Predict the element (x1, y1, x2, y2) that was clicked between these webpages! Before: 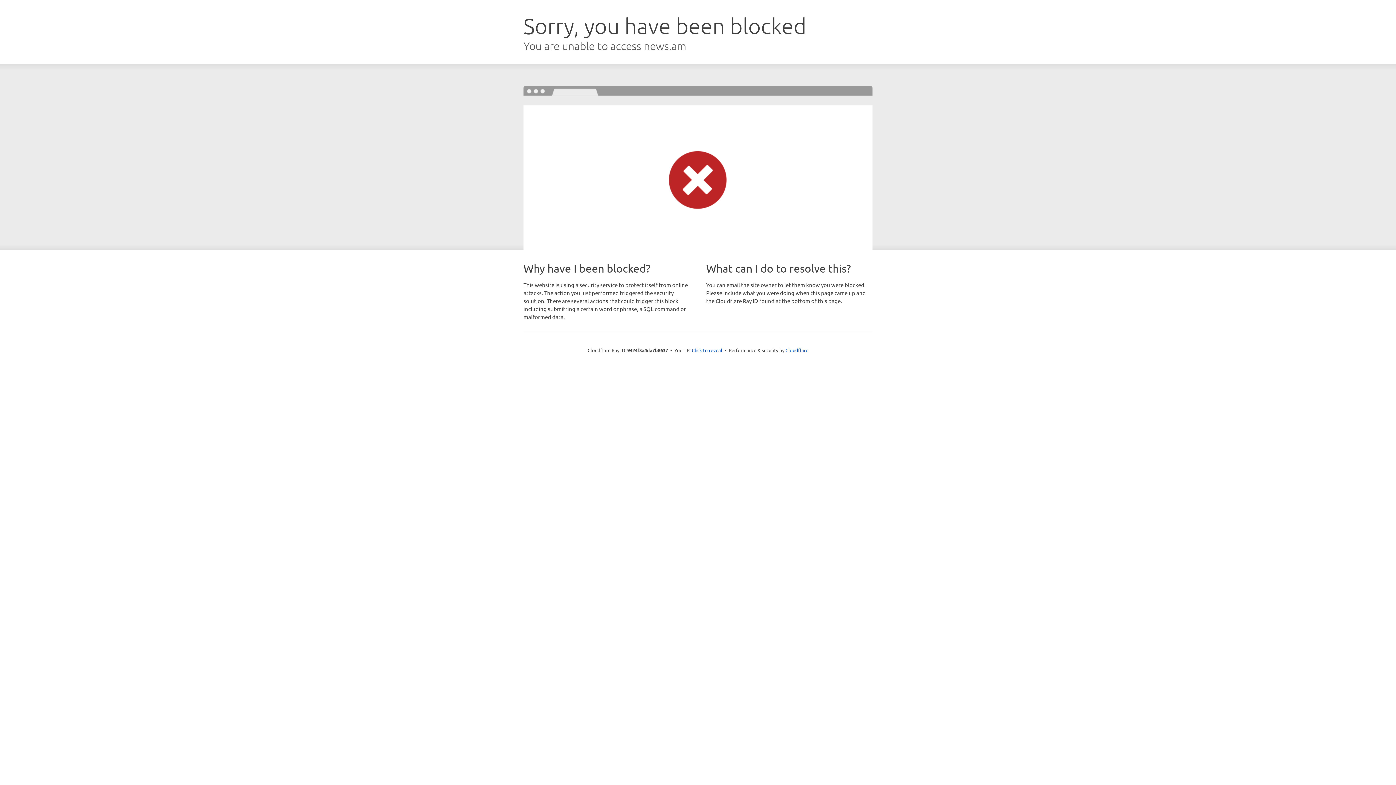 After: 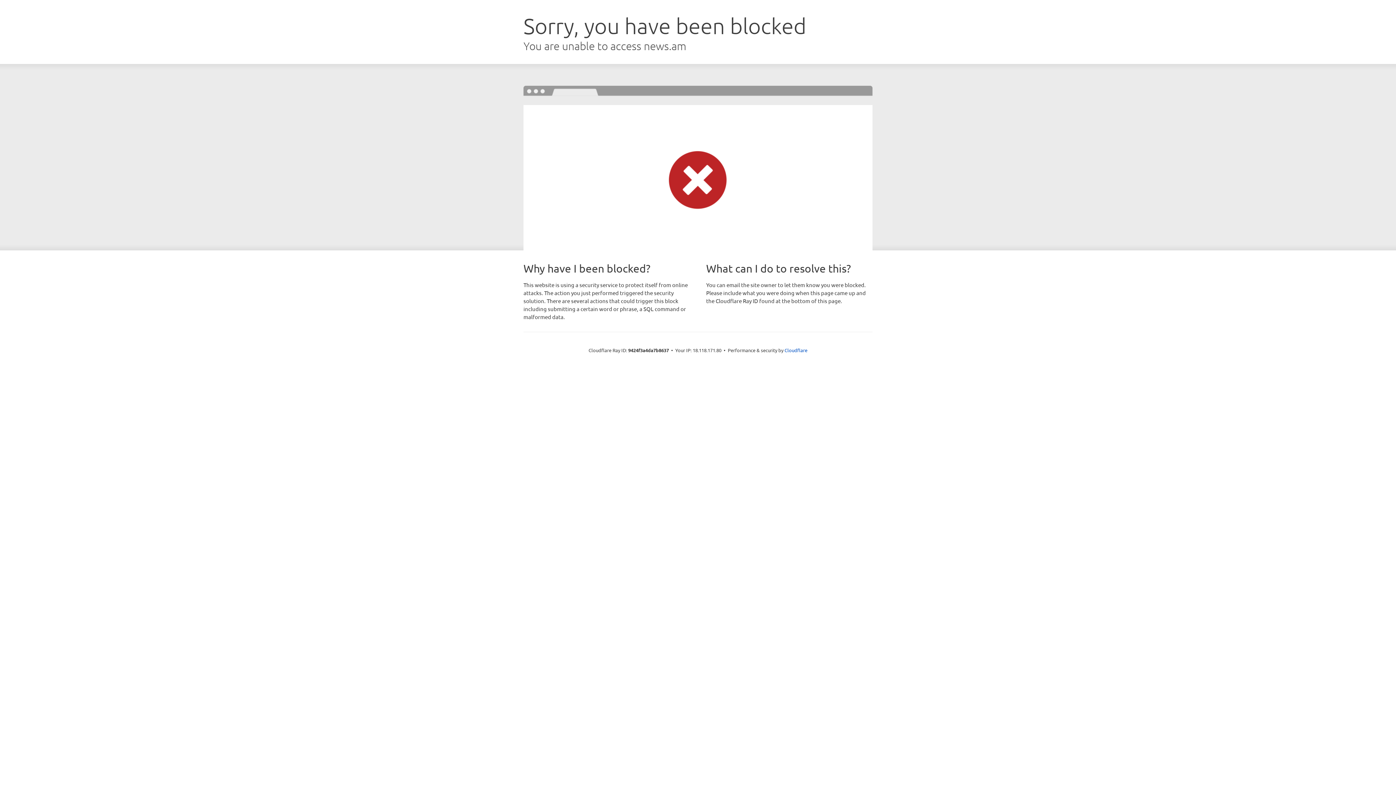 Action: bbox: (692, 346, 722, 353) label: Click to reveal